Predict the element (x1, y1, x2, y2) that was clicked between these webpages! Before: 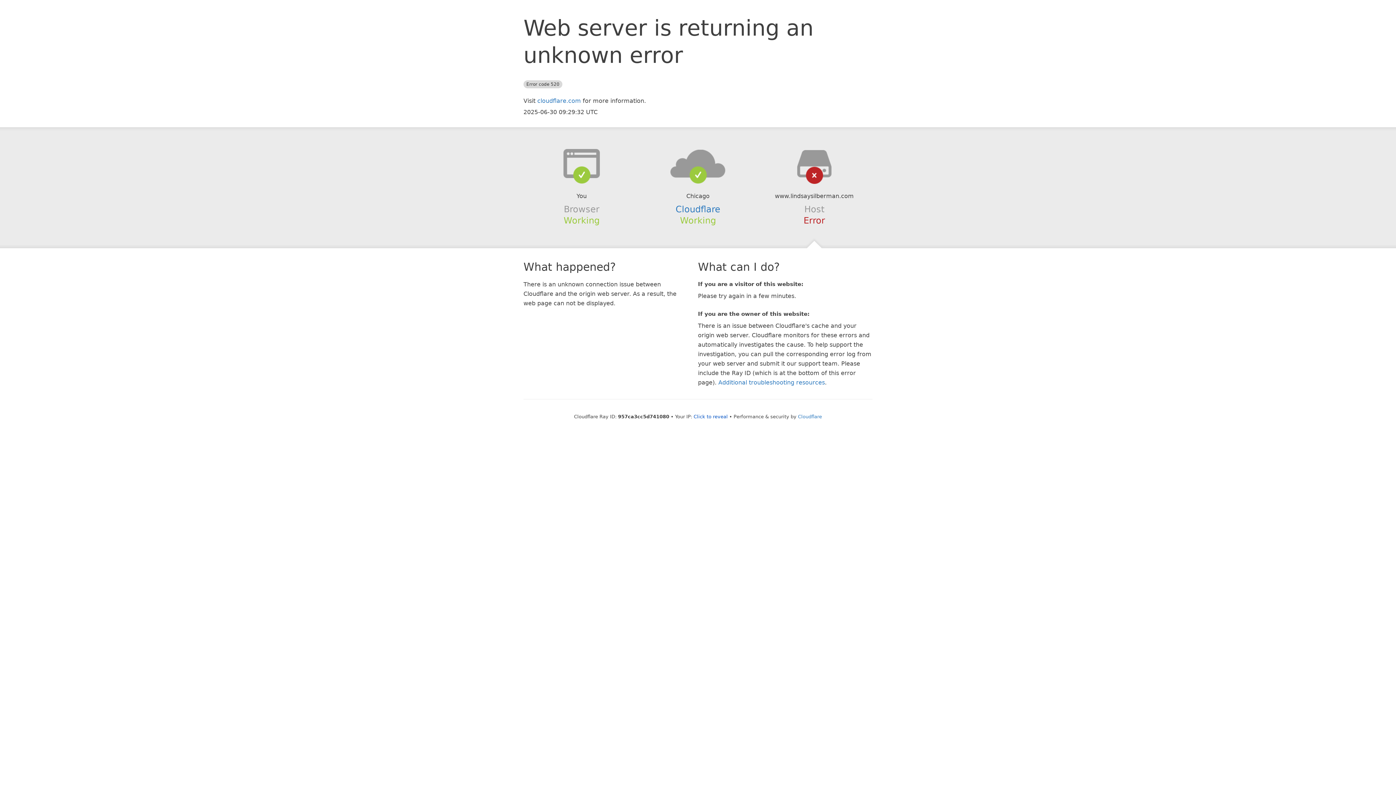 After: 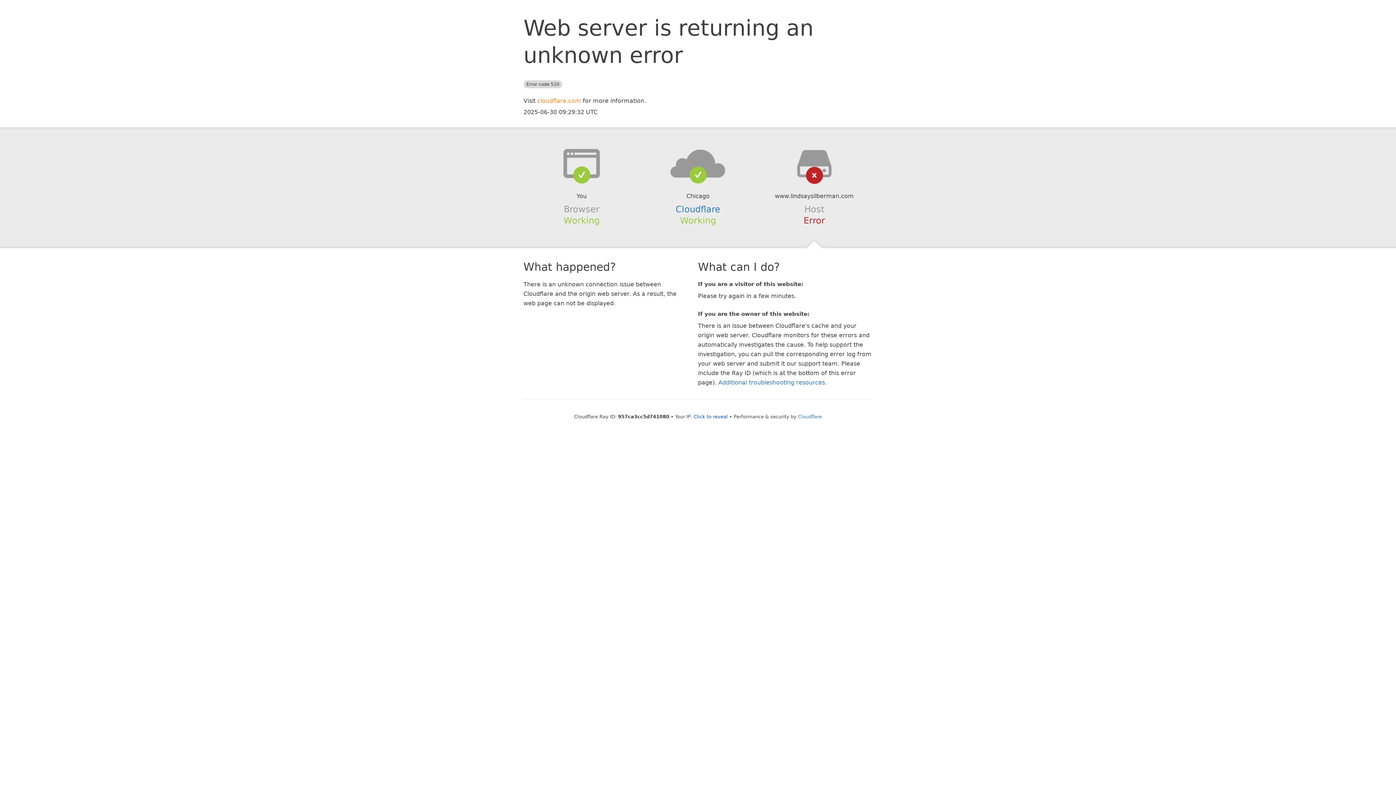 Action: bbox: (537, 97, 581, 104) label: cloudflare.com